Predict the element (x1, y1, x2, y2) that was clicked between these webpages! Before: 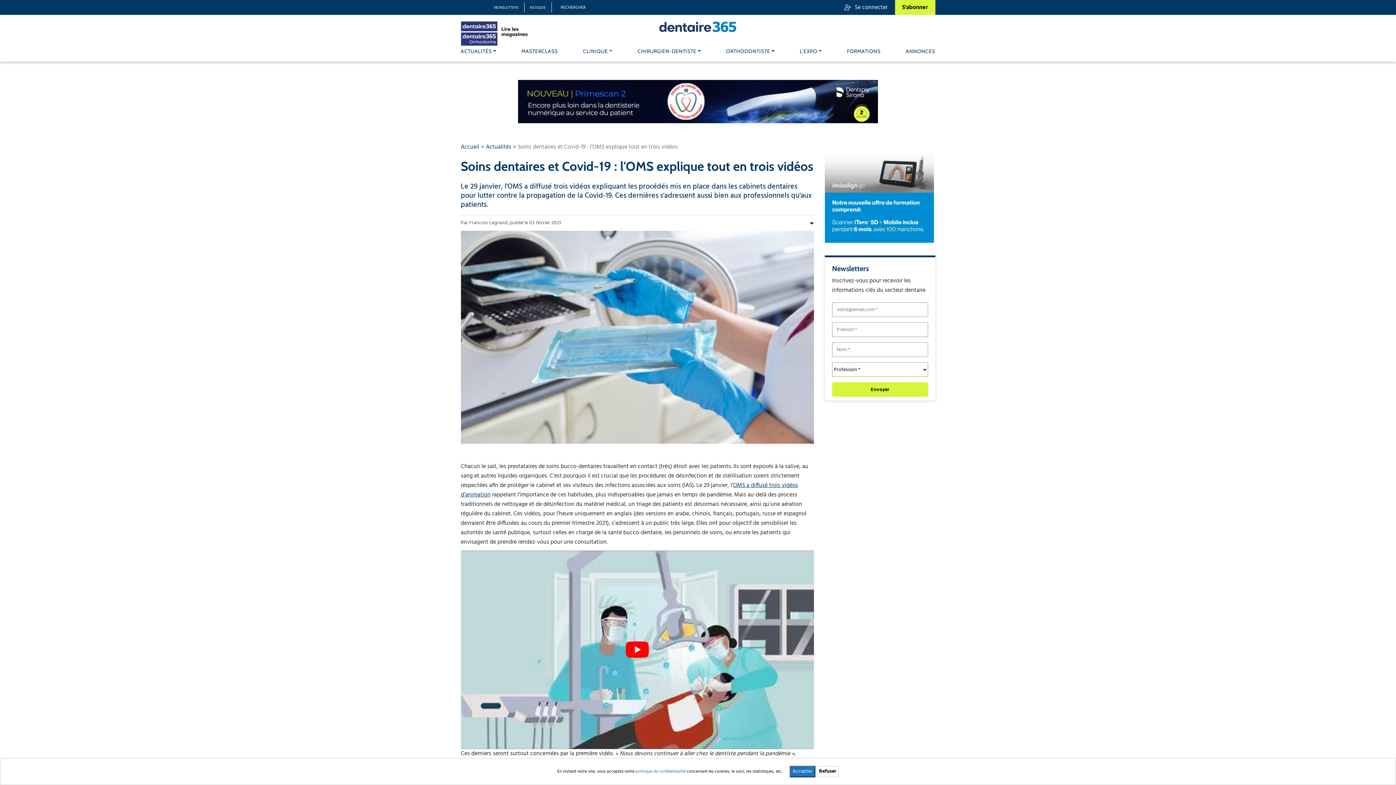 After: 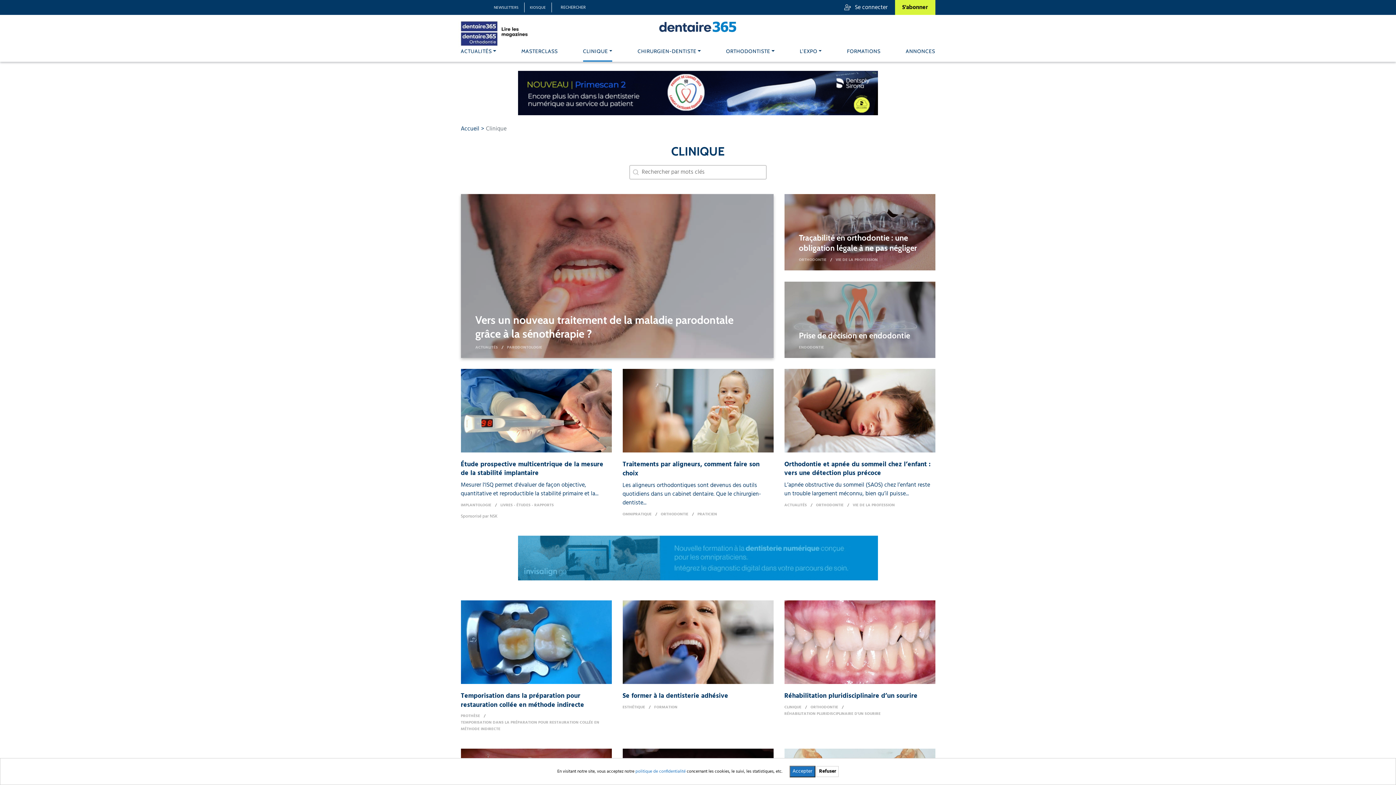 Action: label: CLINIQUE bbox: (583, 46, 612, 56)